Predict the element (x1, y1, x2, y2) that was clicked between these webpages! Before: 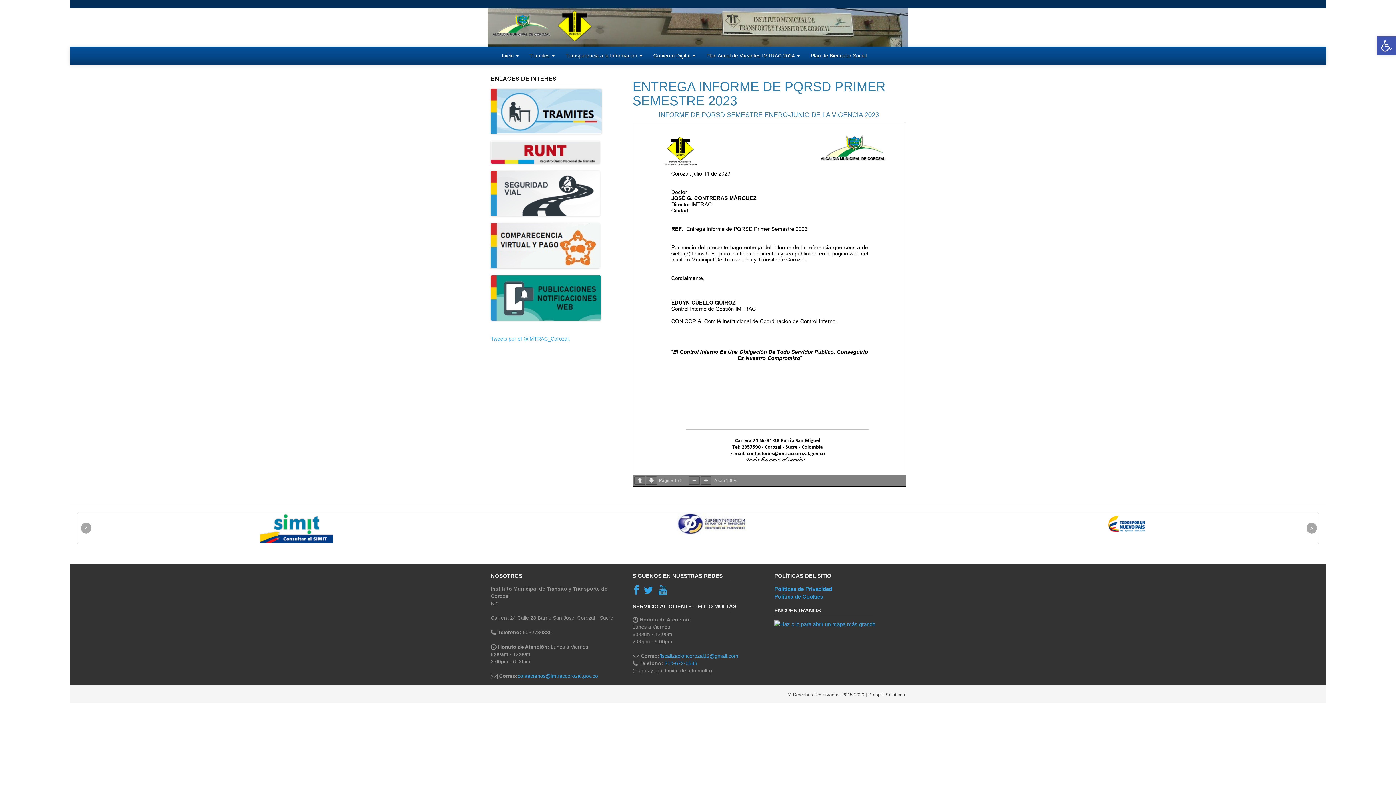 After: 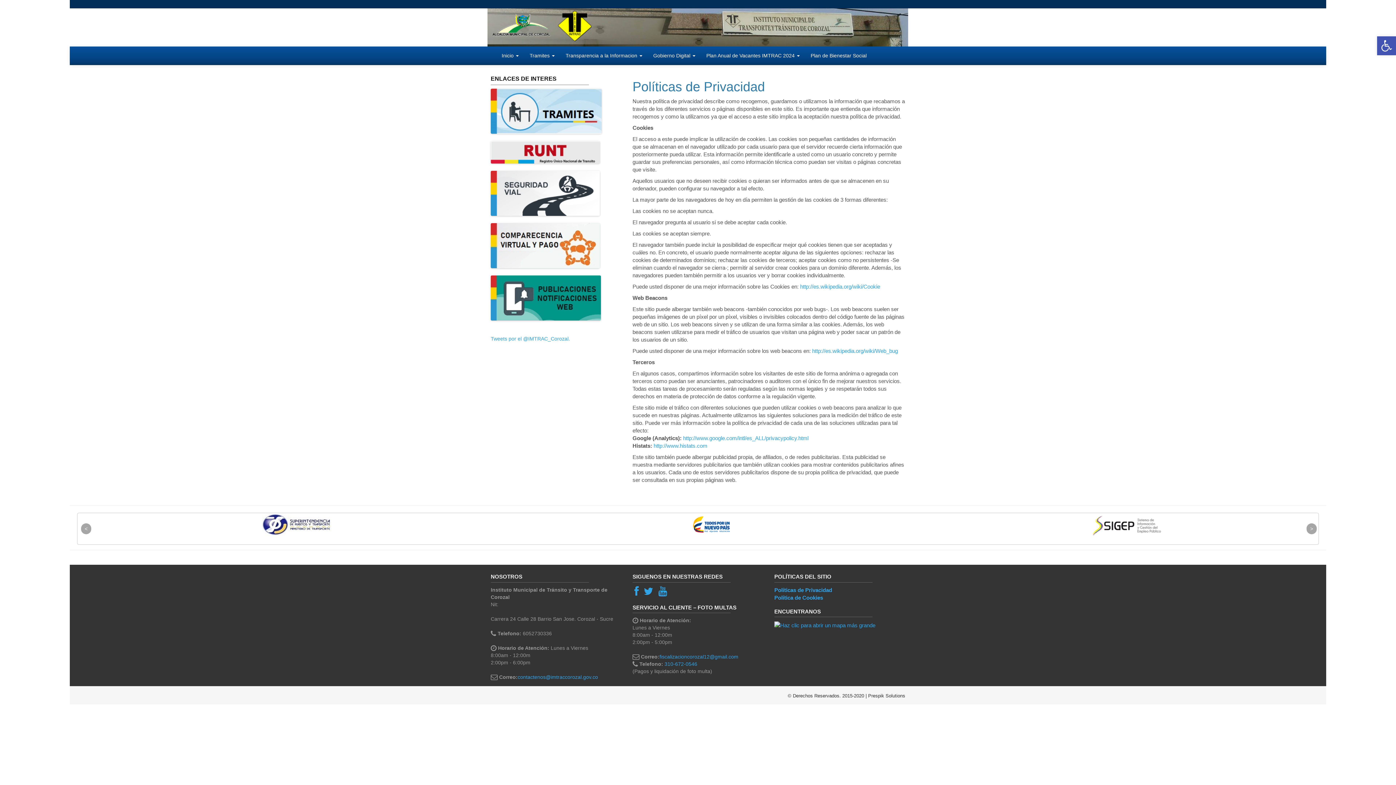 Action: label: Políticas de Privacidad bbox: (774, 586, 832, 592)